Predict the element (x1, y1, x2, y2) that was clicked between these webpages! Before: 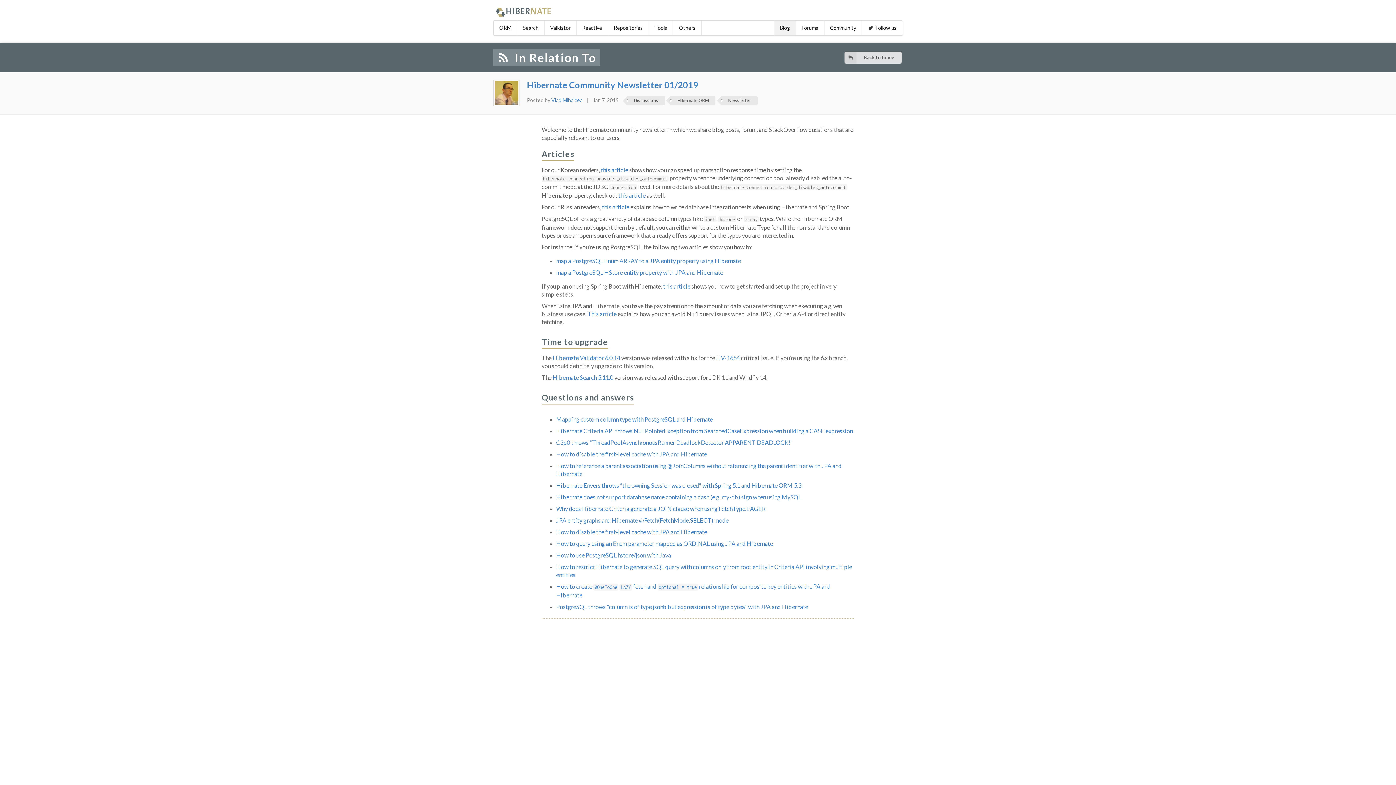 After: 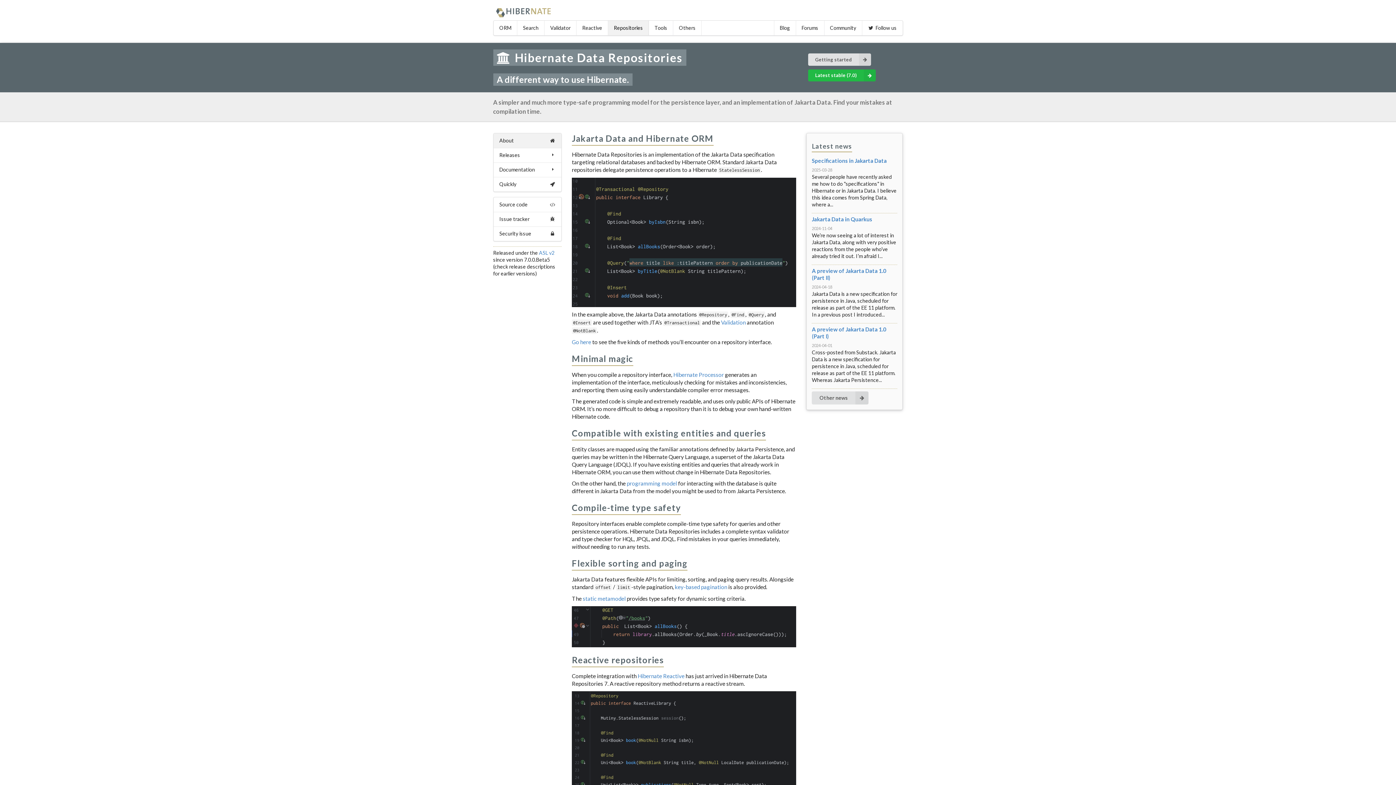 Action: bbox: (608, 20, 648, 35) label: Repositories